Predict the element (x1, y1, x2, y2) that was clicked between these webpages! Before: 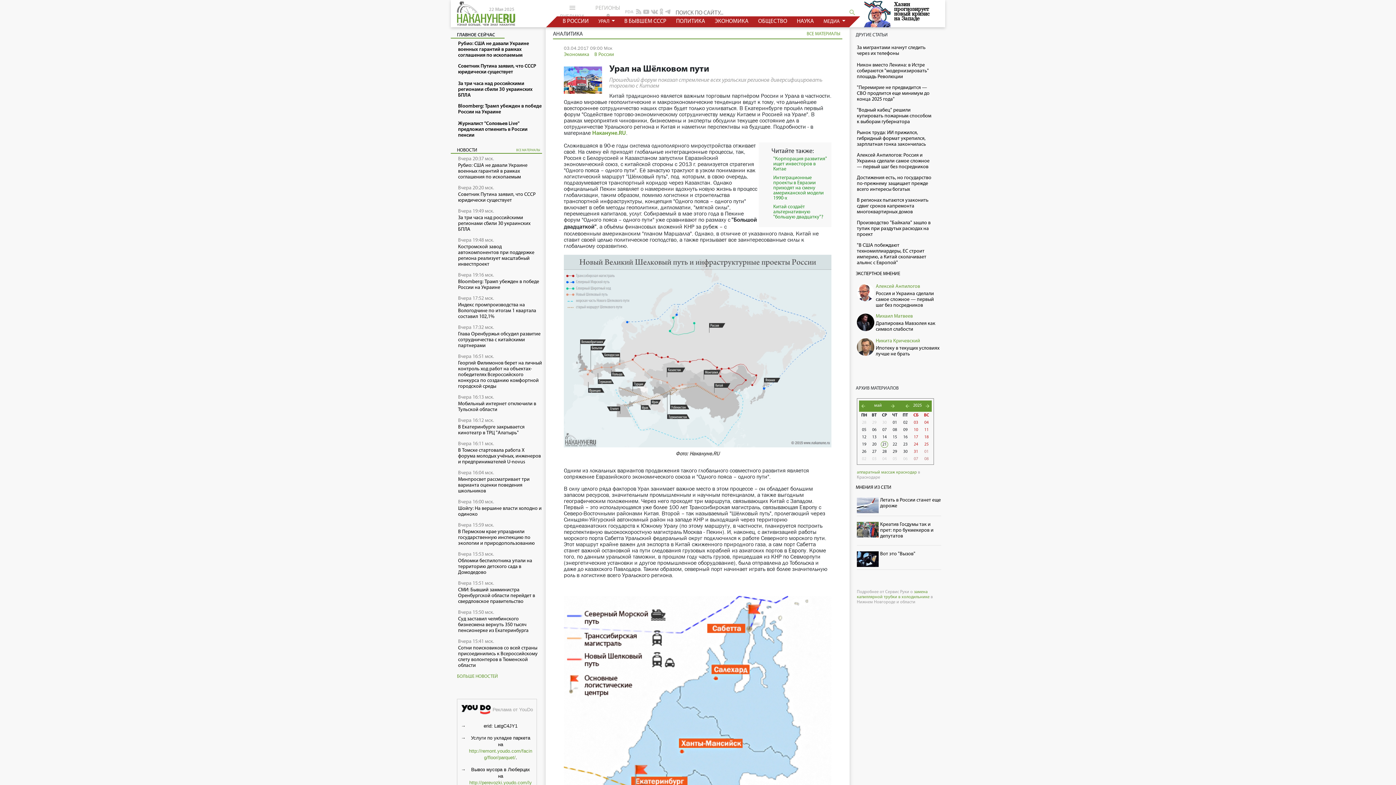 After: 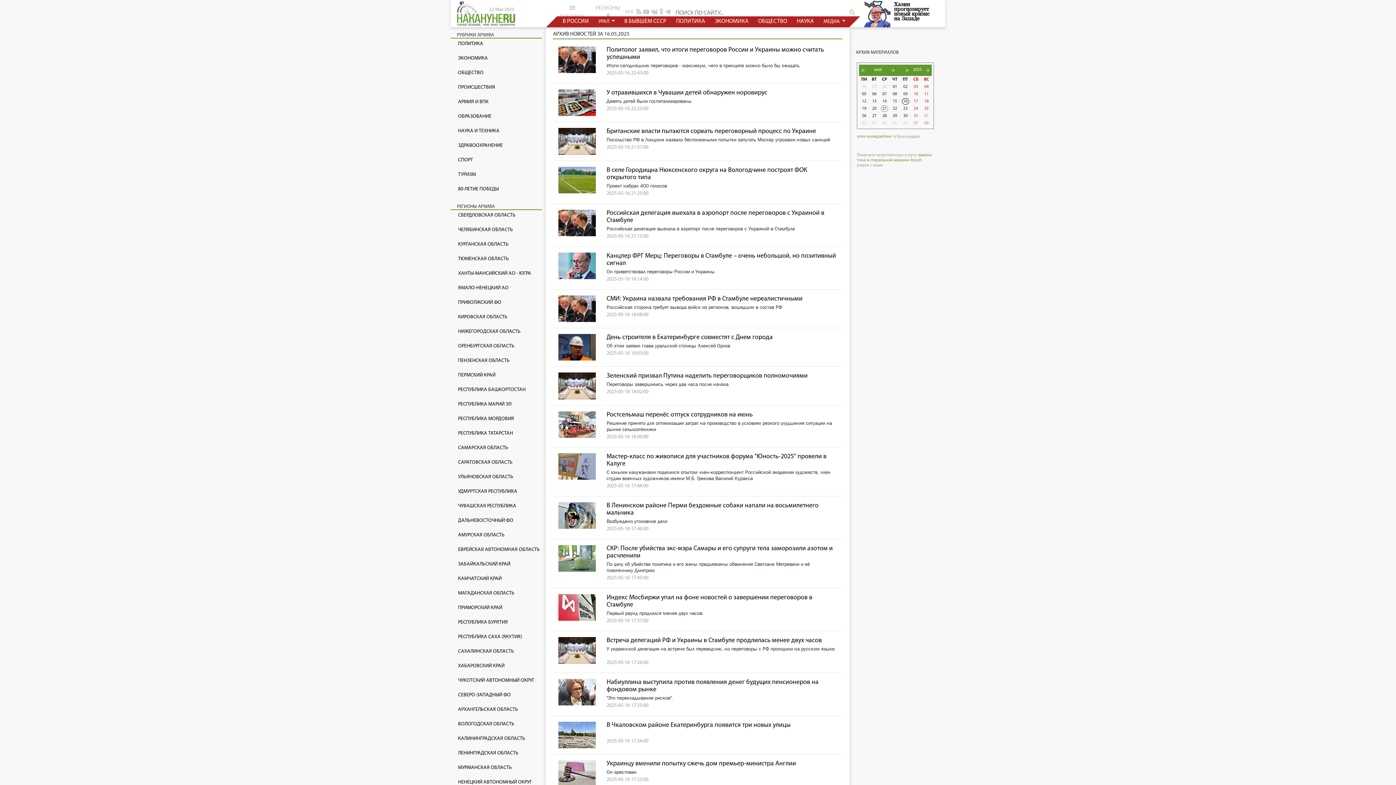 Action: bbox: (902, 434, 909, 440) label: 16